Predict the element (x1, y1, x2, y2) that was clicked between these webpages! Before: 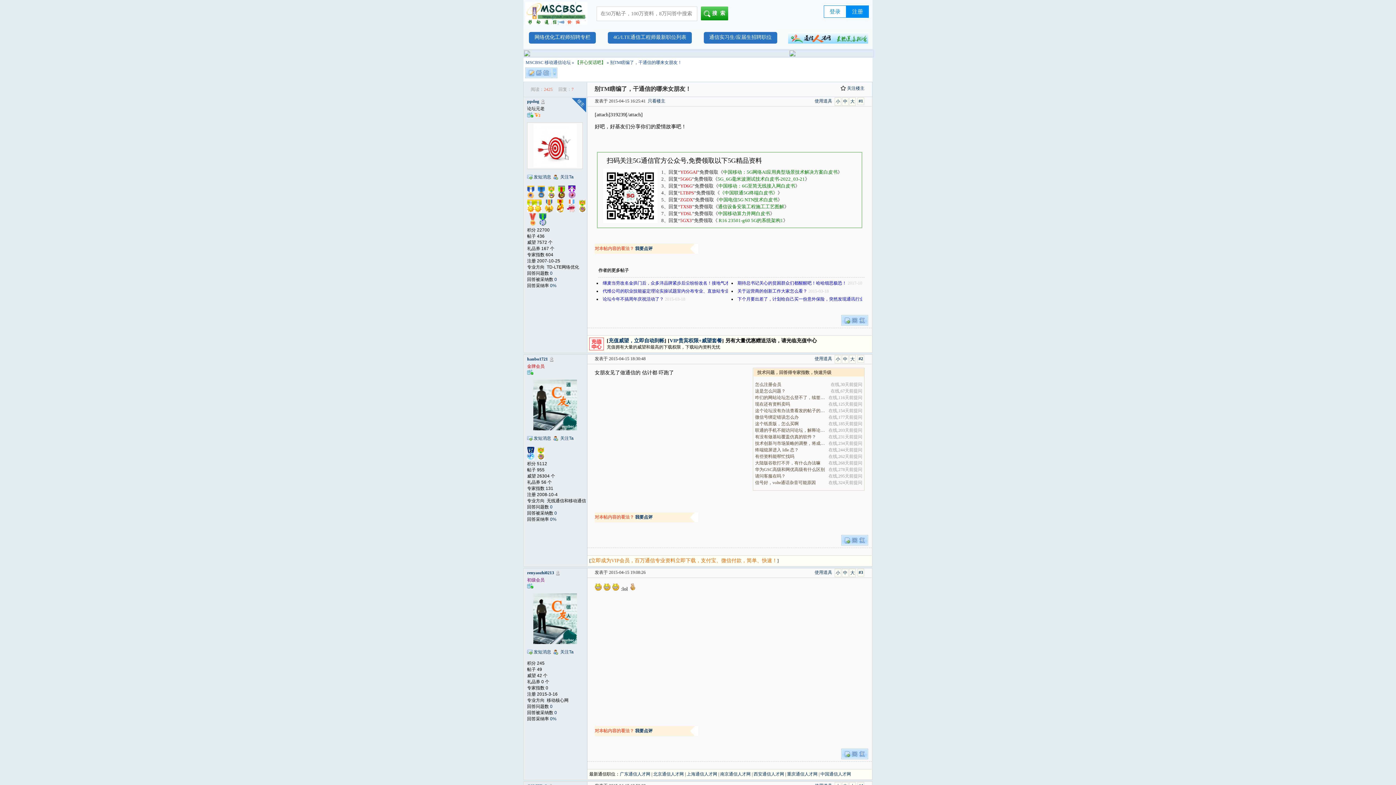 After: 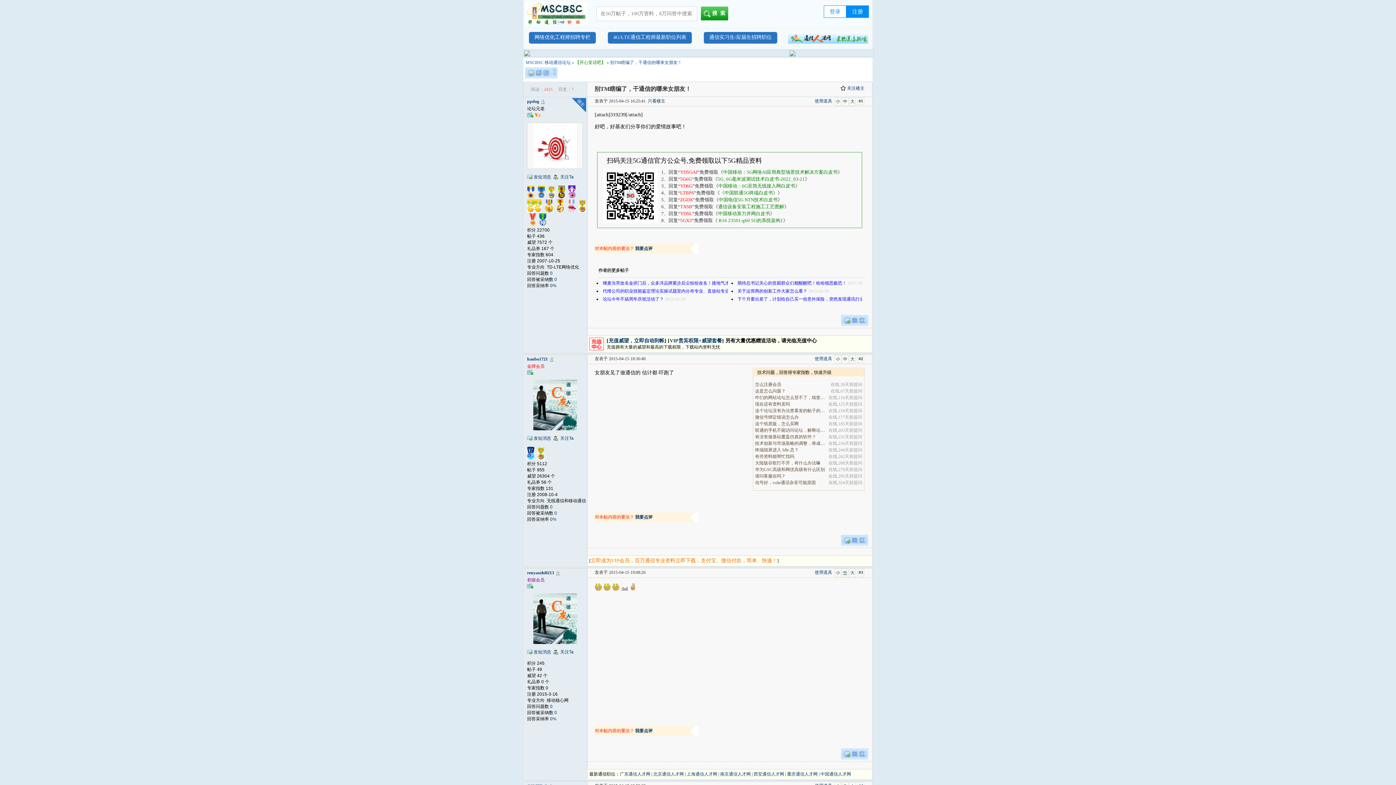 Action: label: 中 bbox: (842, 569, 848, 577)